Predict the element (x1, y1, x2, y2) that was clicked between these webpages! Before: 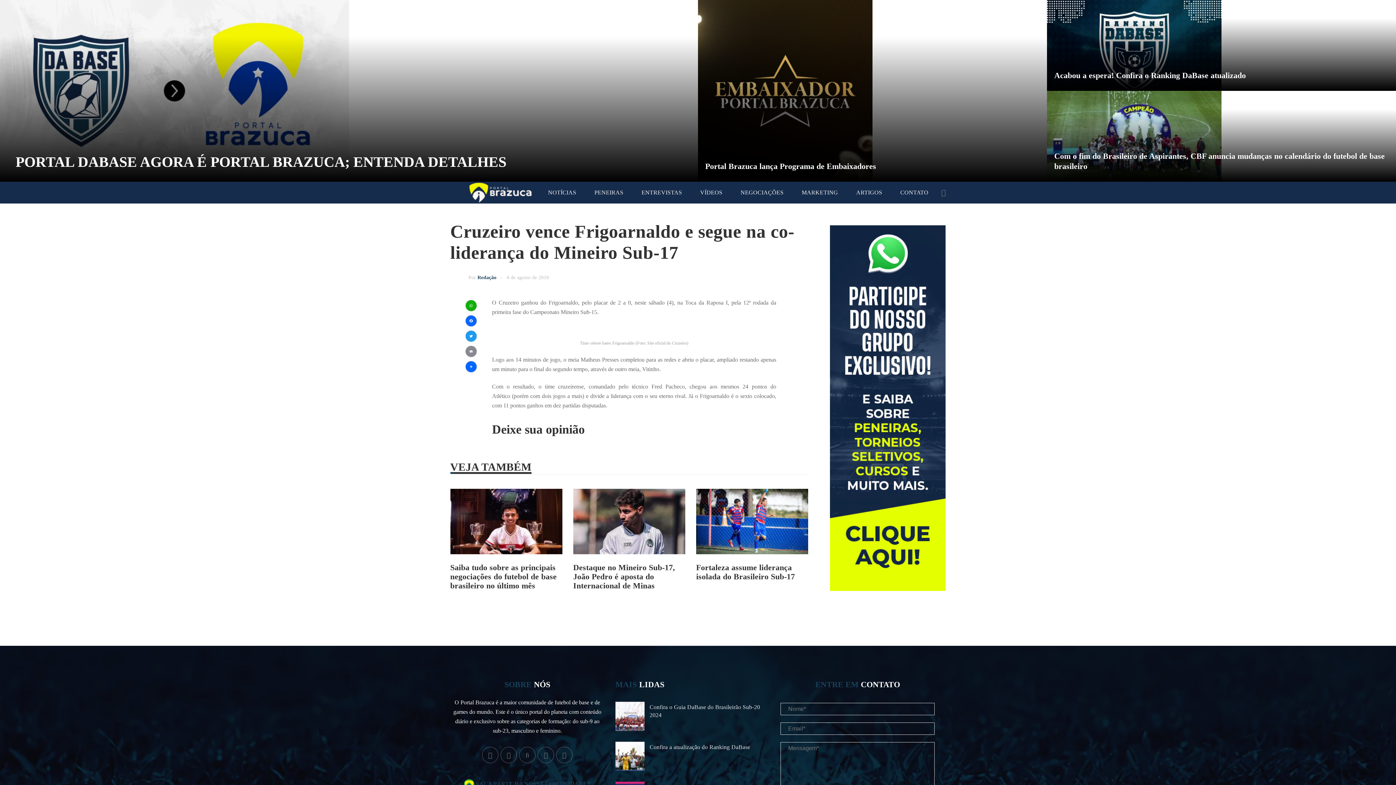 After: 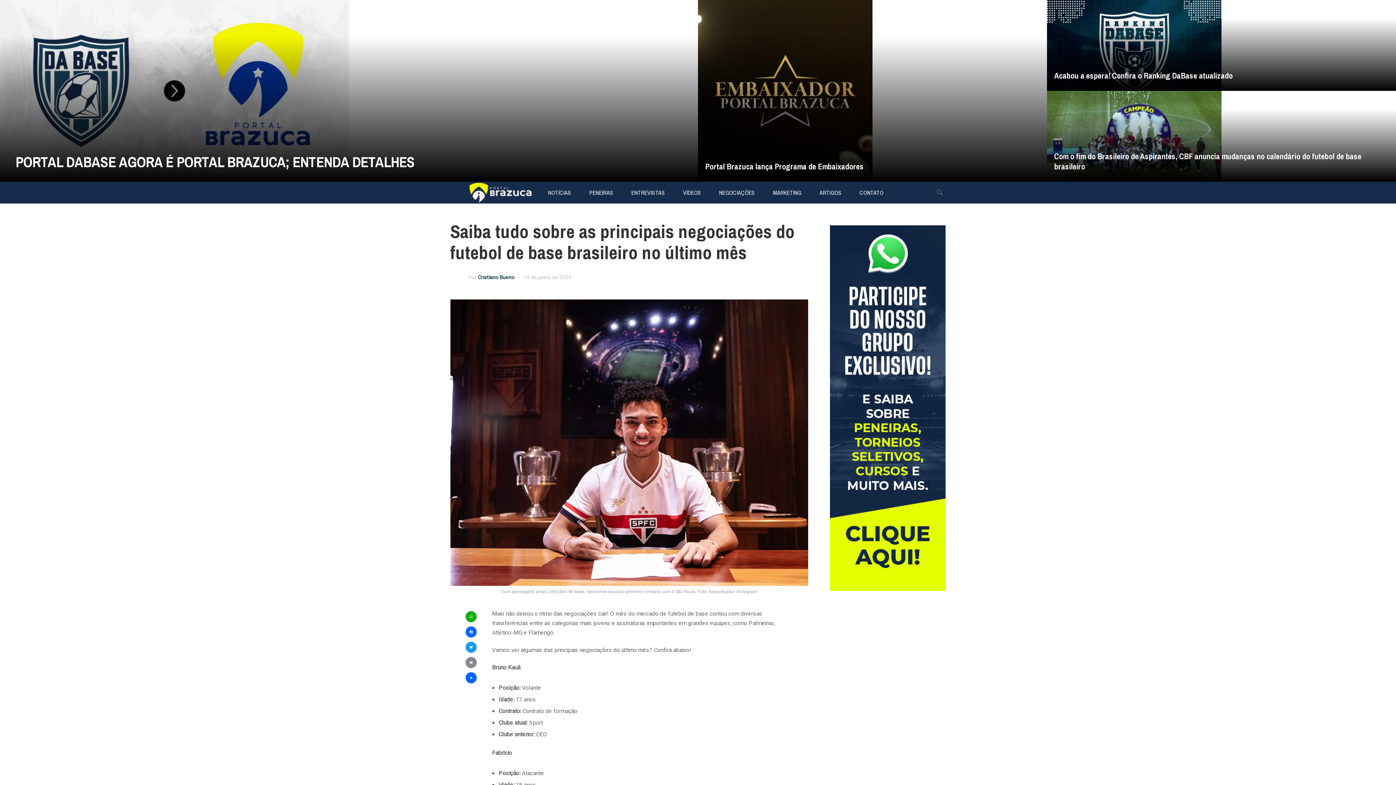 Action: bbox: (450, 563, 556, 590) label: Saiba tudo sobre as principais negociações do futebol de base brasileiro no último mês